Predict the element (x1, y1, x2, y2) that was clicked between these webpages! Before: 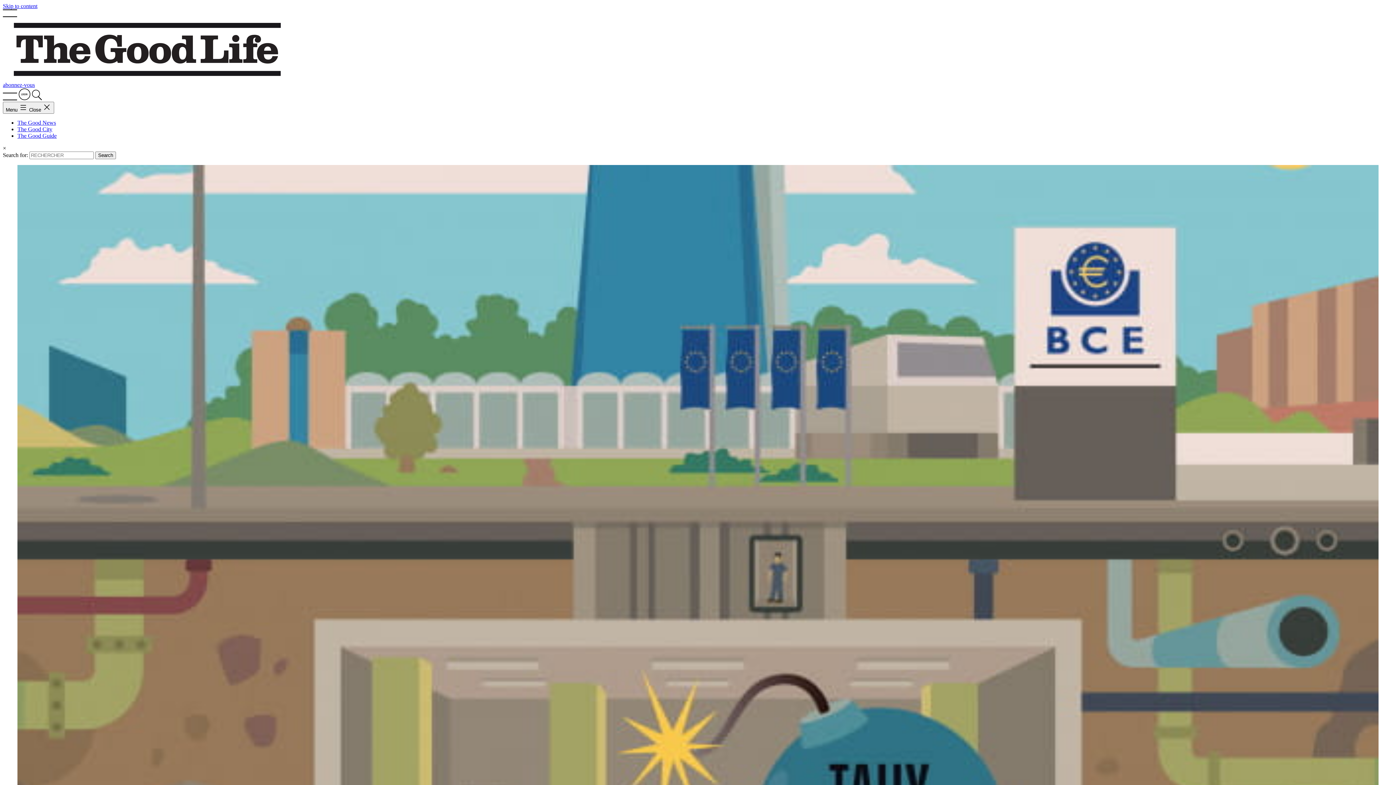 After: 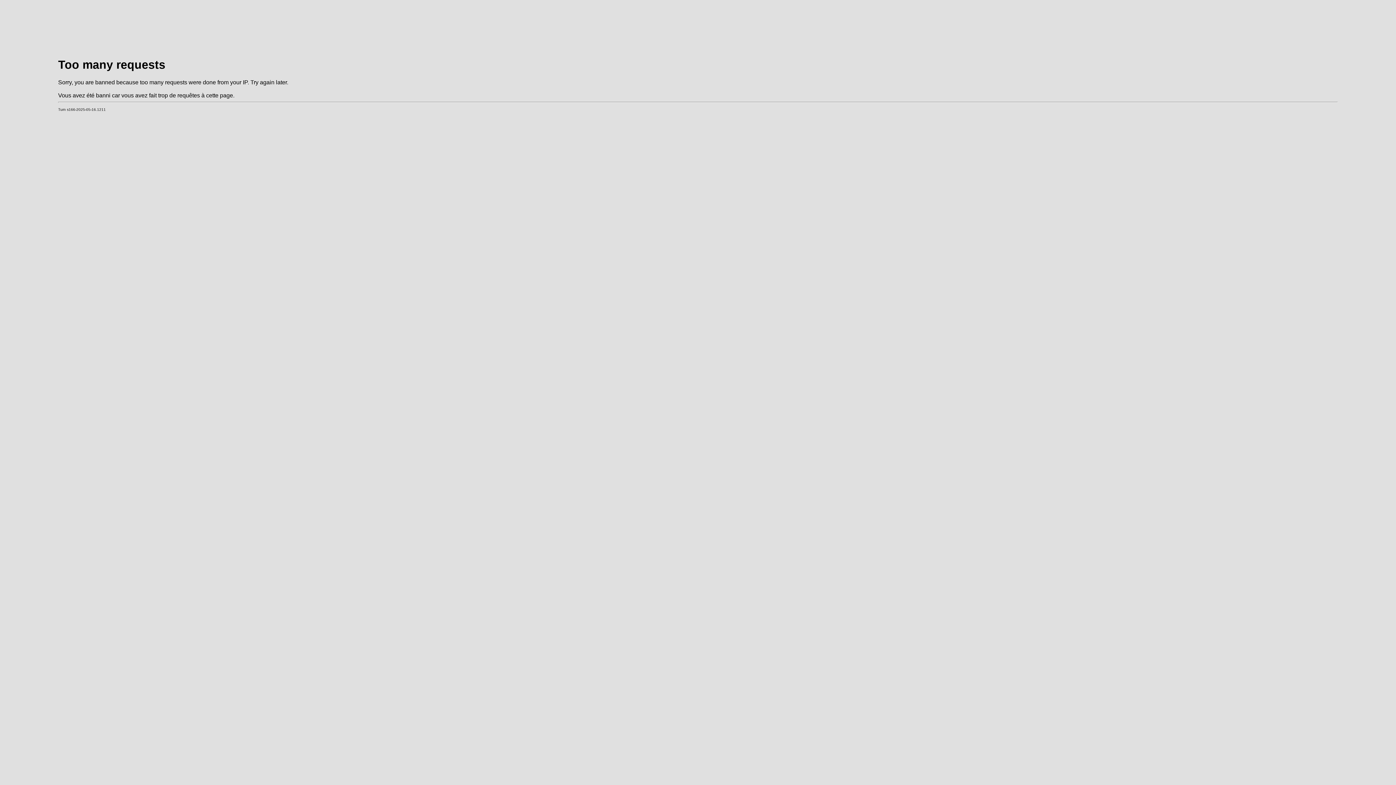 Action: bbox: (2, 75, 291, 81)